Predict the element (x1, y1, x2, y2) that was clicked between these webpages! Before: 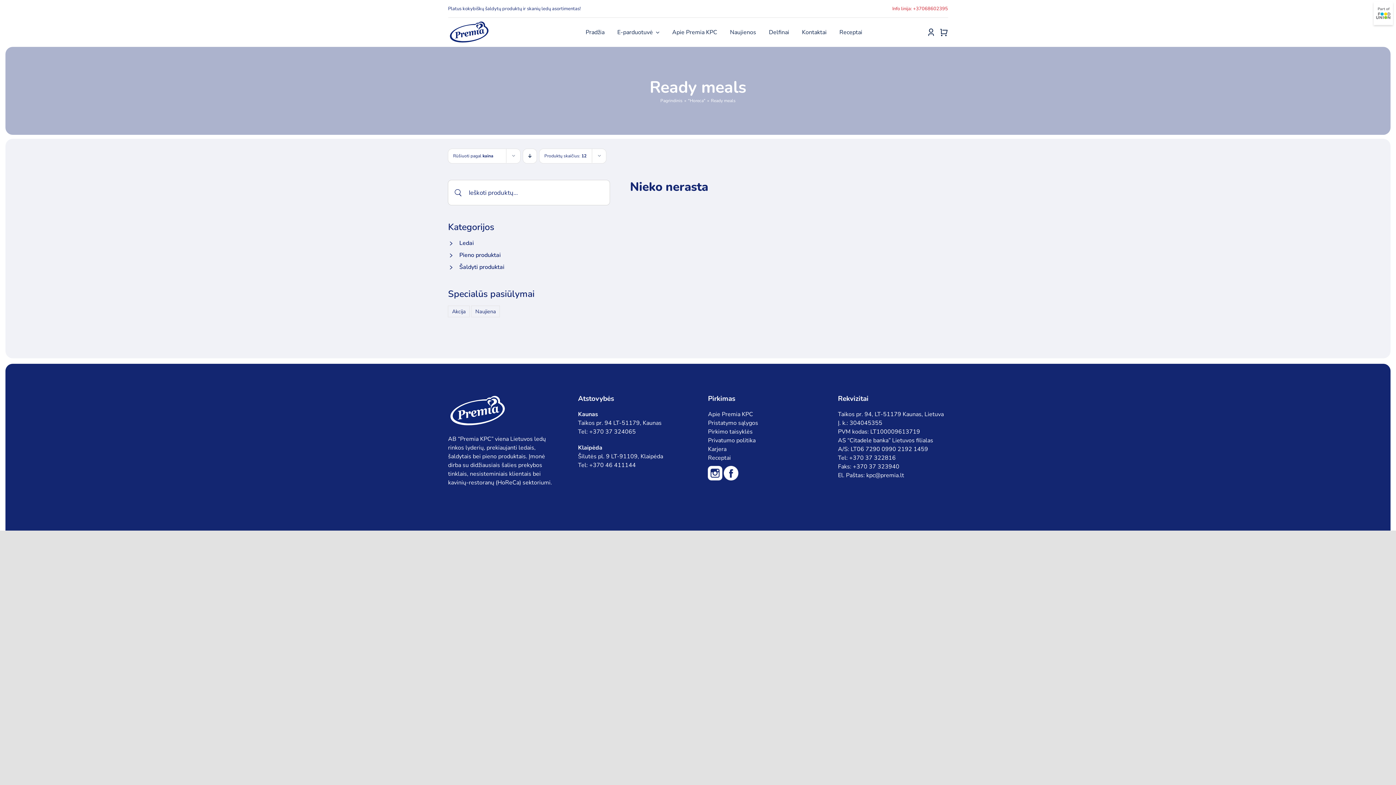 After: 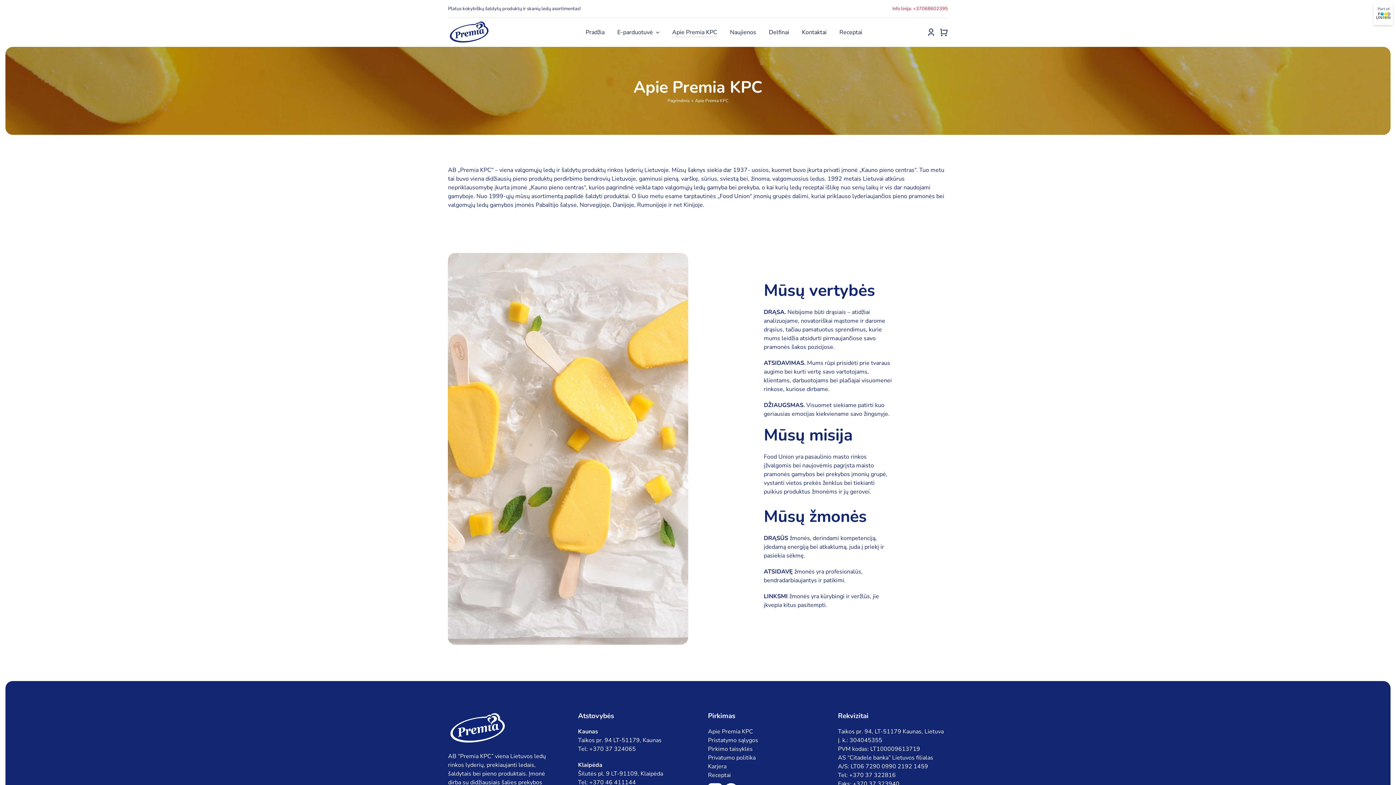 Action: label: Apie Premia KPC bbox: (672, 27, 717, 36)